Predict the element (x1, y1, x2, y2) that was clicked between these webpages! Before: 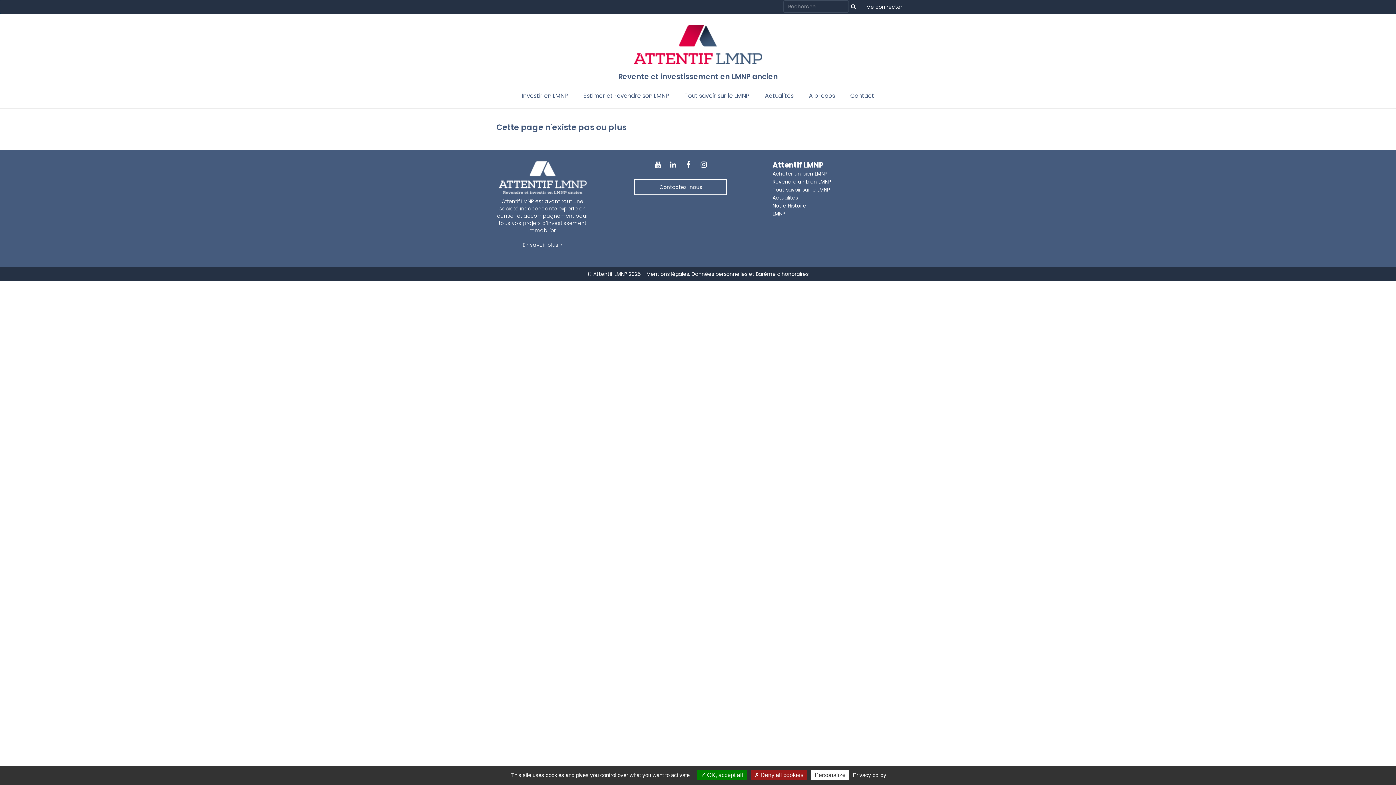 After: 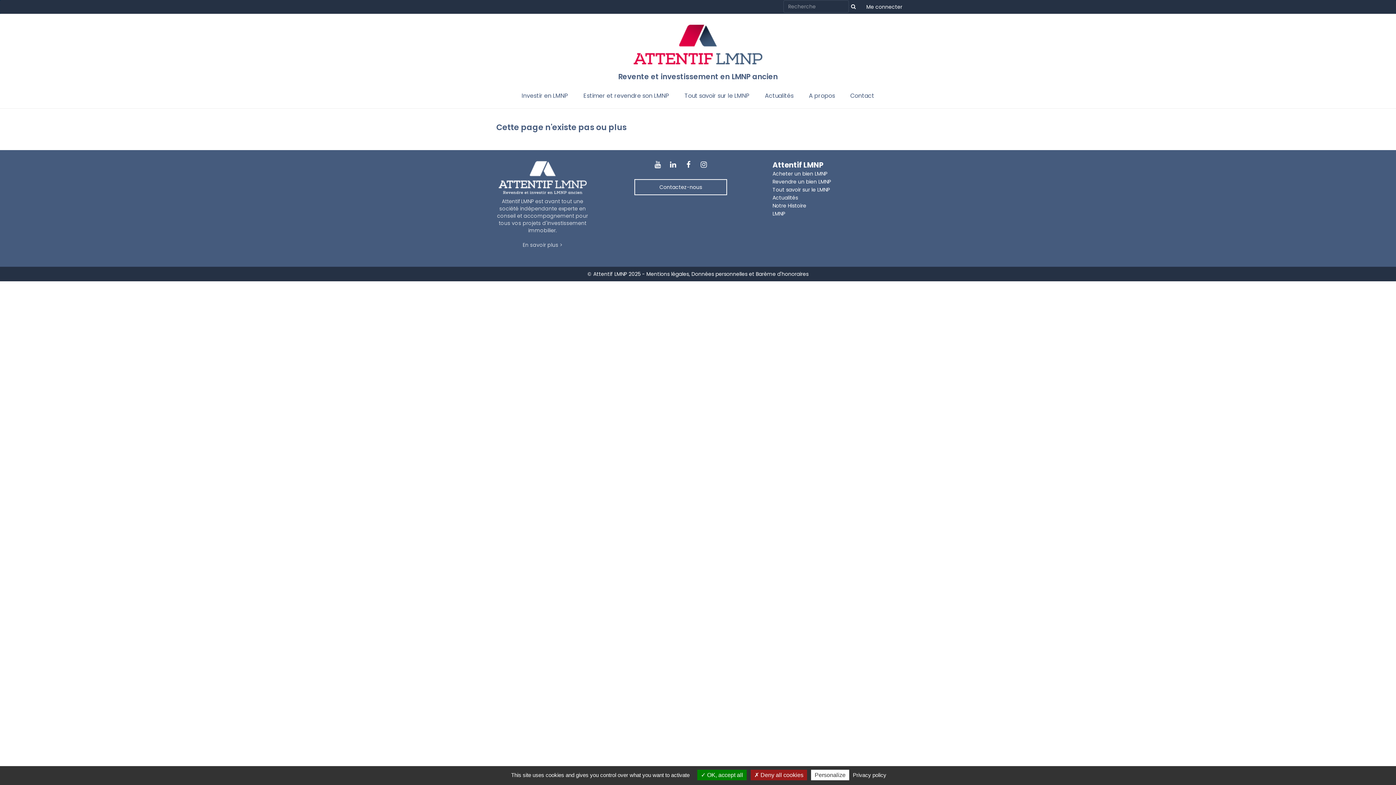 Action: bbox: (650, 161, 664, 169)